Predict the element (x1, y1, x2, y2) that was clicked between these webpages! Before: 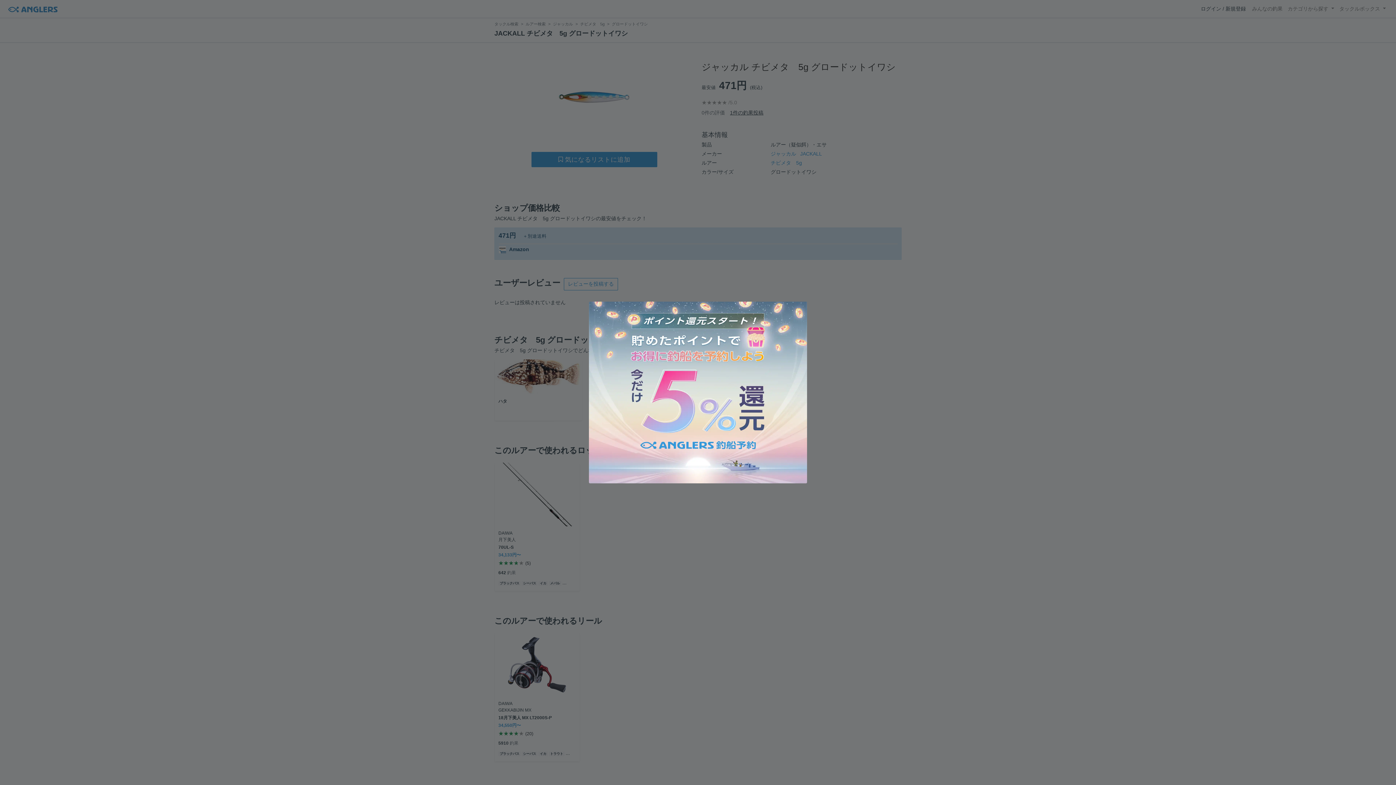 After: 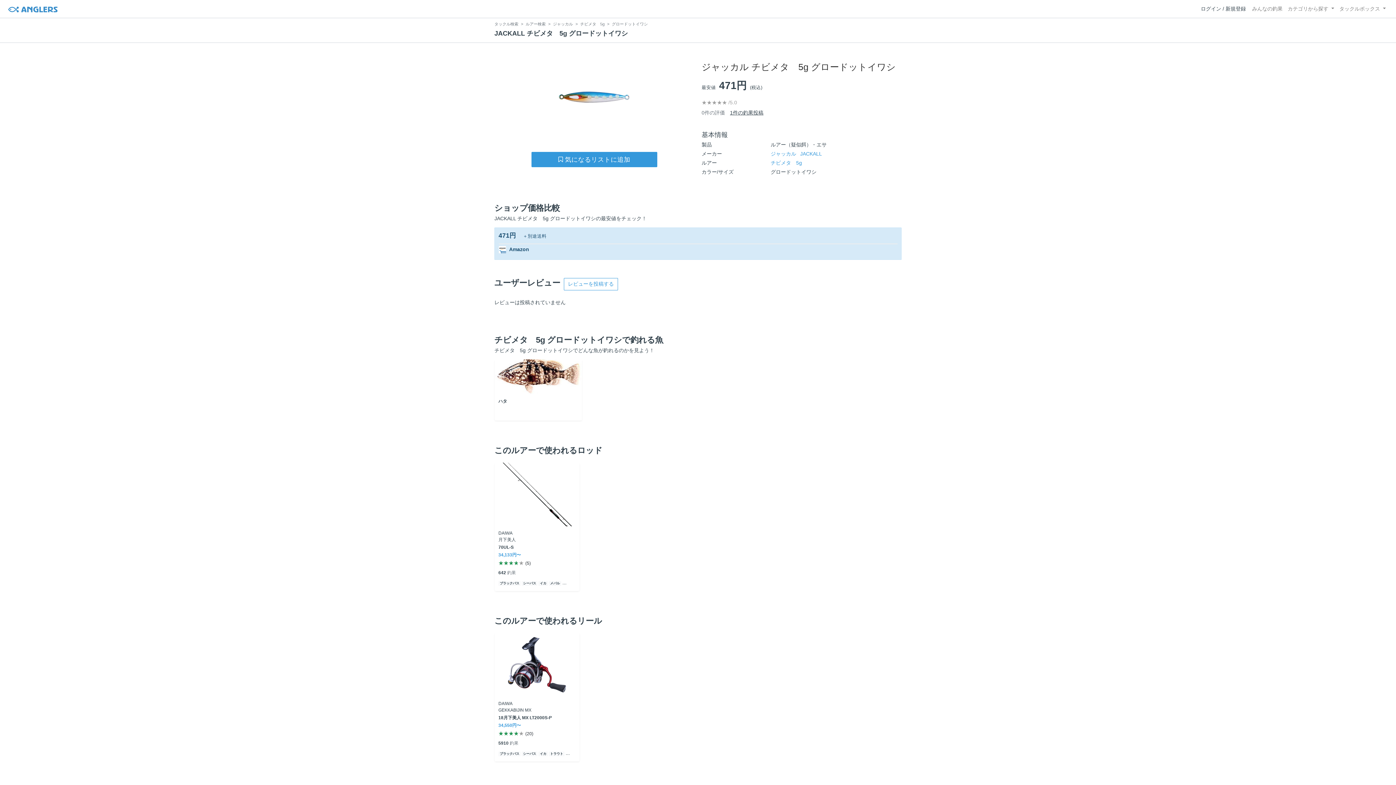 Action: bbox: (581, 294, 814, 490)